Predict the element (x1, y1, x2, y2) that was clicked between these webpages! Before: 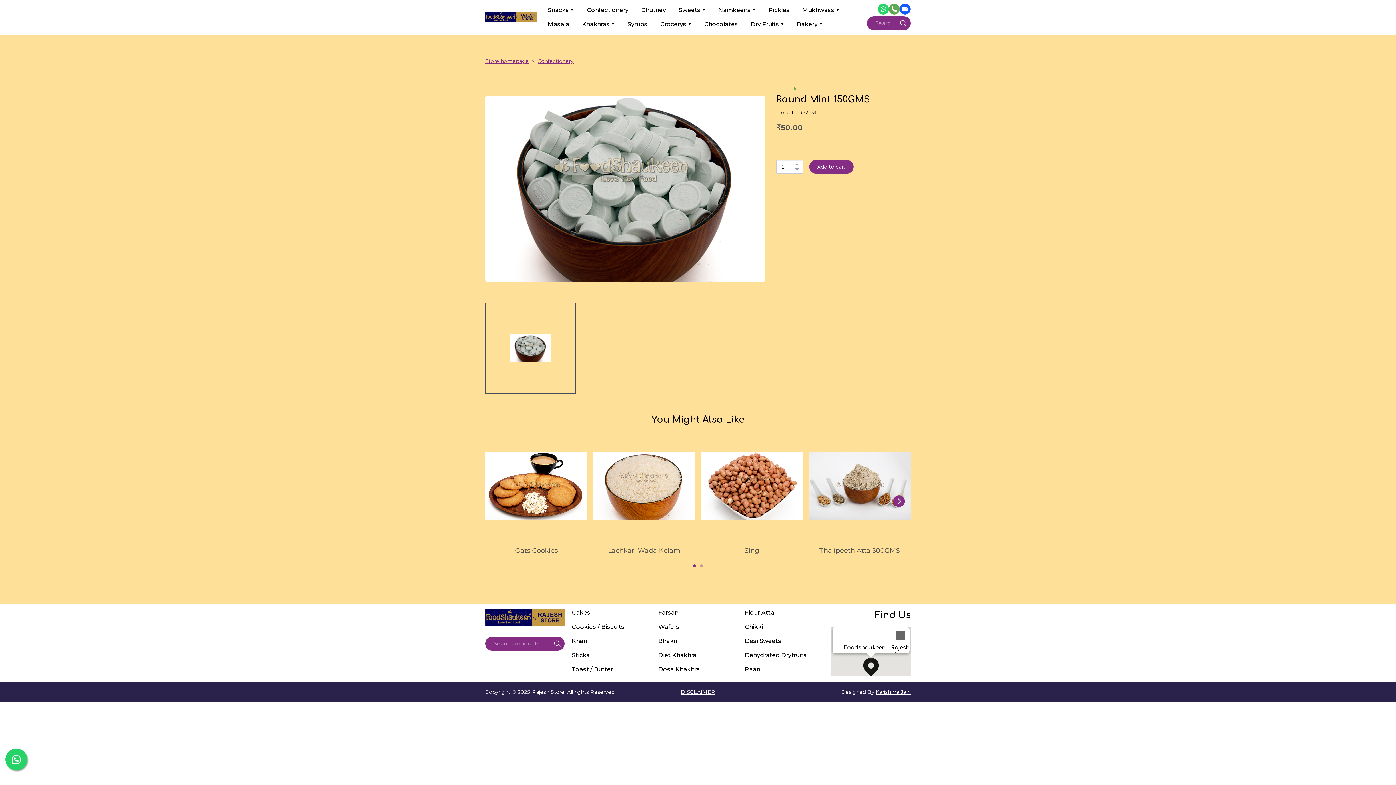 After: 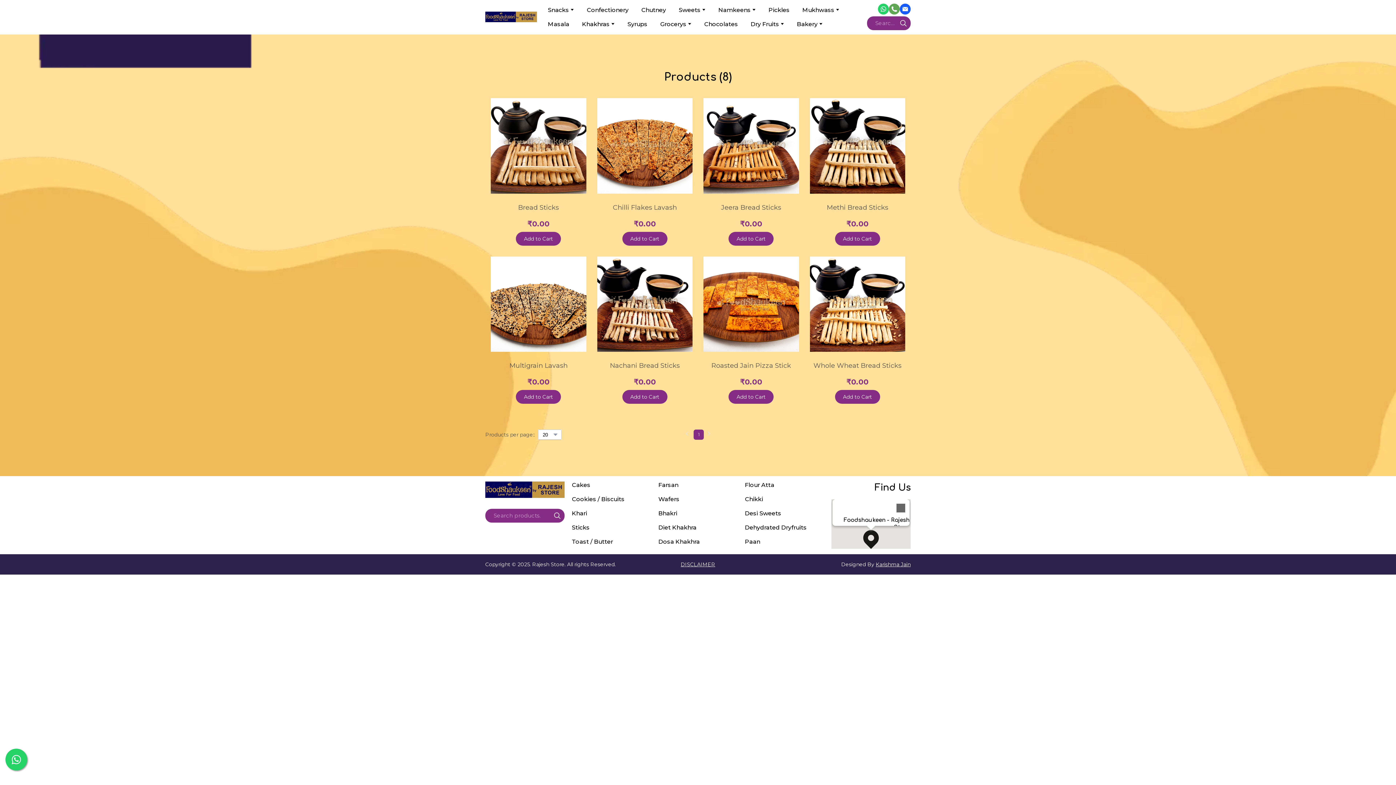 Action: label: Sticks bbox: (572, 652, 589, 659)